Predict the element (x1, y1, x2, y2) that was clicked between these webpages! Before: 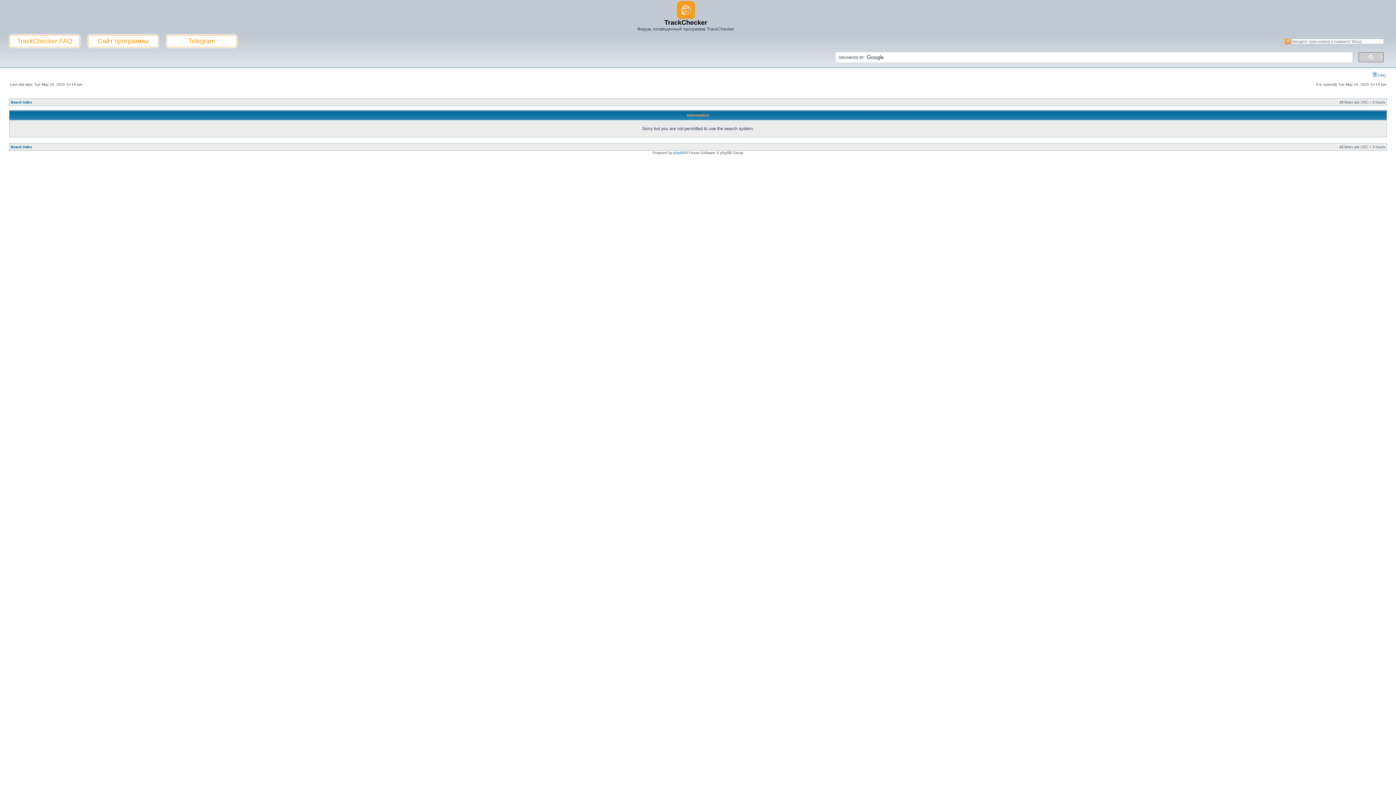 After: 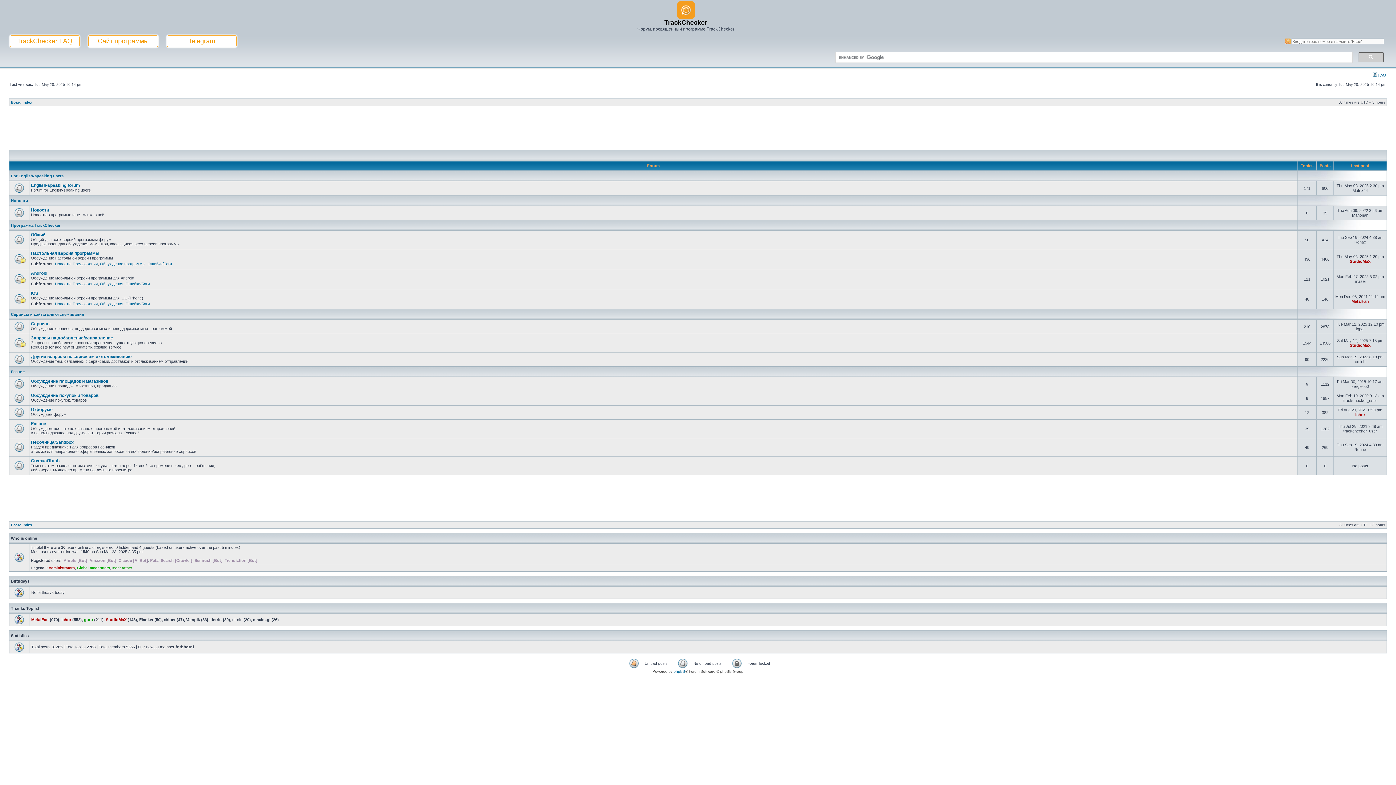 Action: label: Board index bbox: (10, 100, 32, 104)